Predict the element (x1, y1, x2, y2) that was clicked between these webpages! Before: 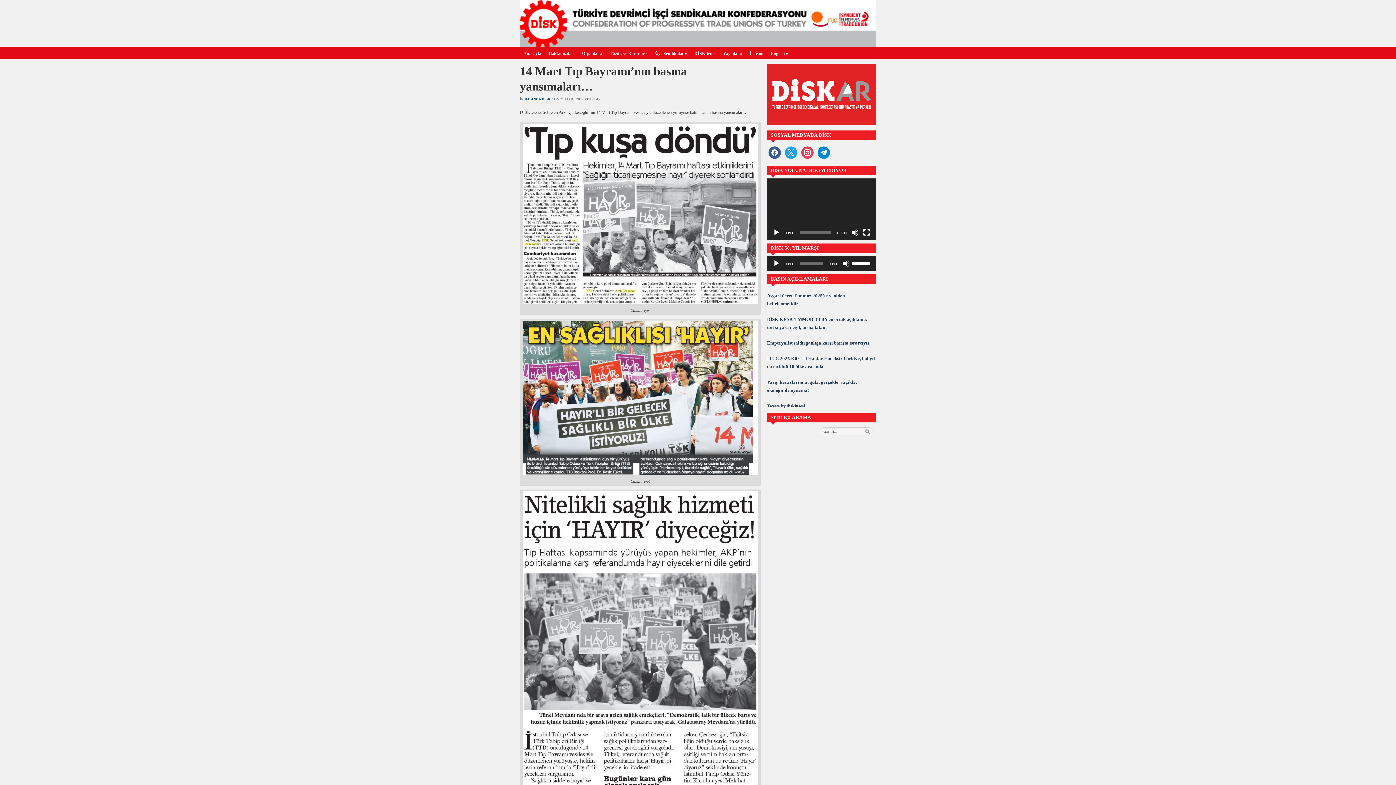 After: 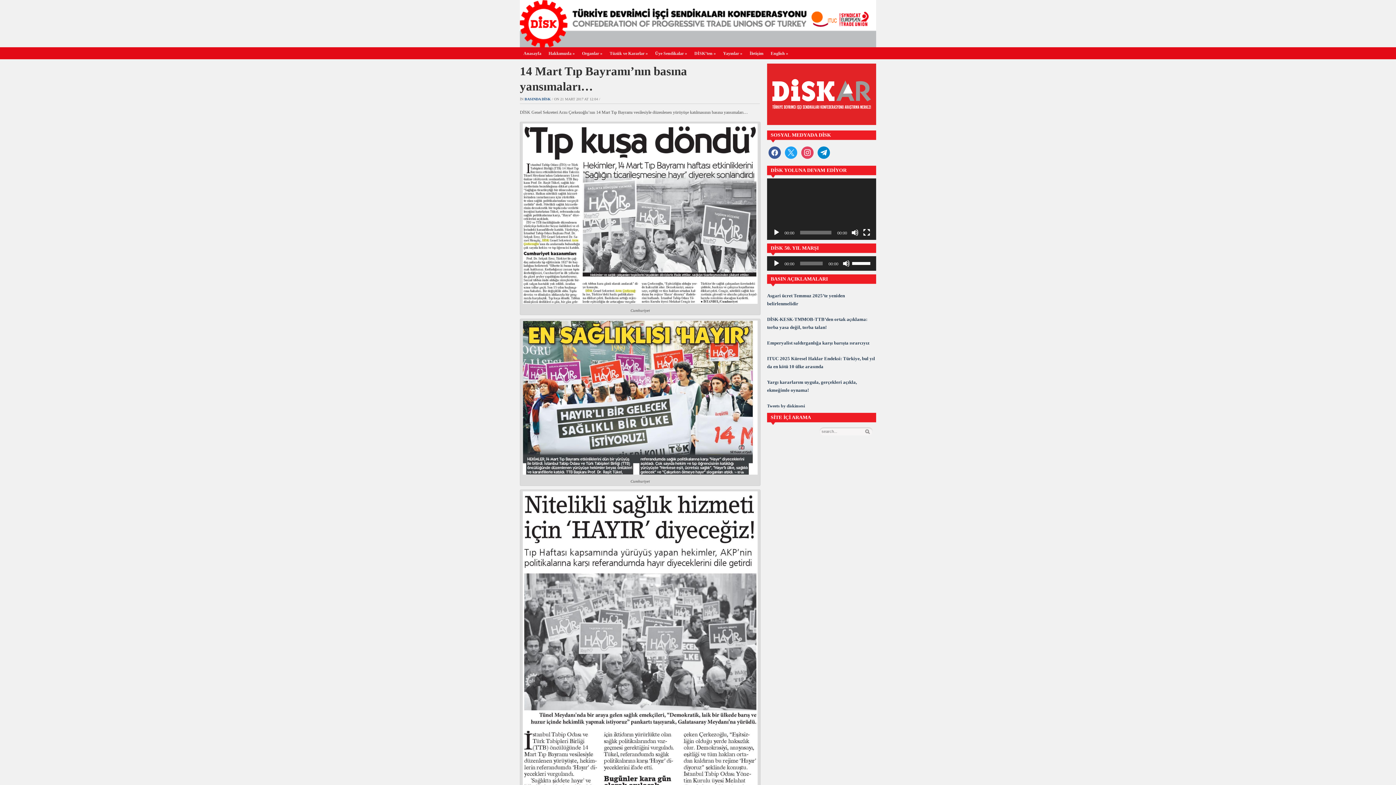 Action: bbox: (767, 121, 876, 126)